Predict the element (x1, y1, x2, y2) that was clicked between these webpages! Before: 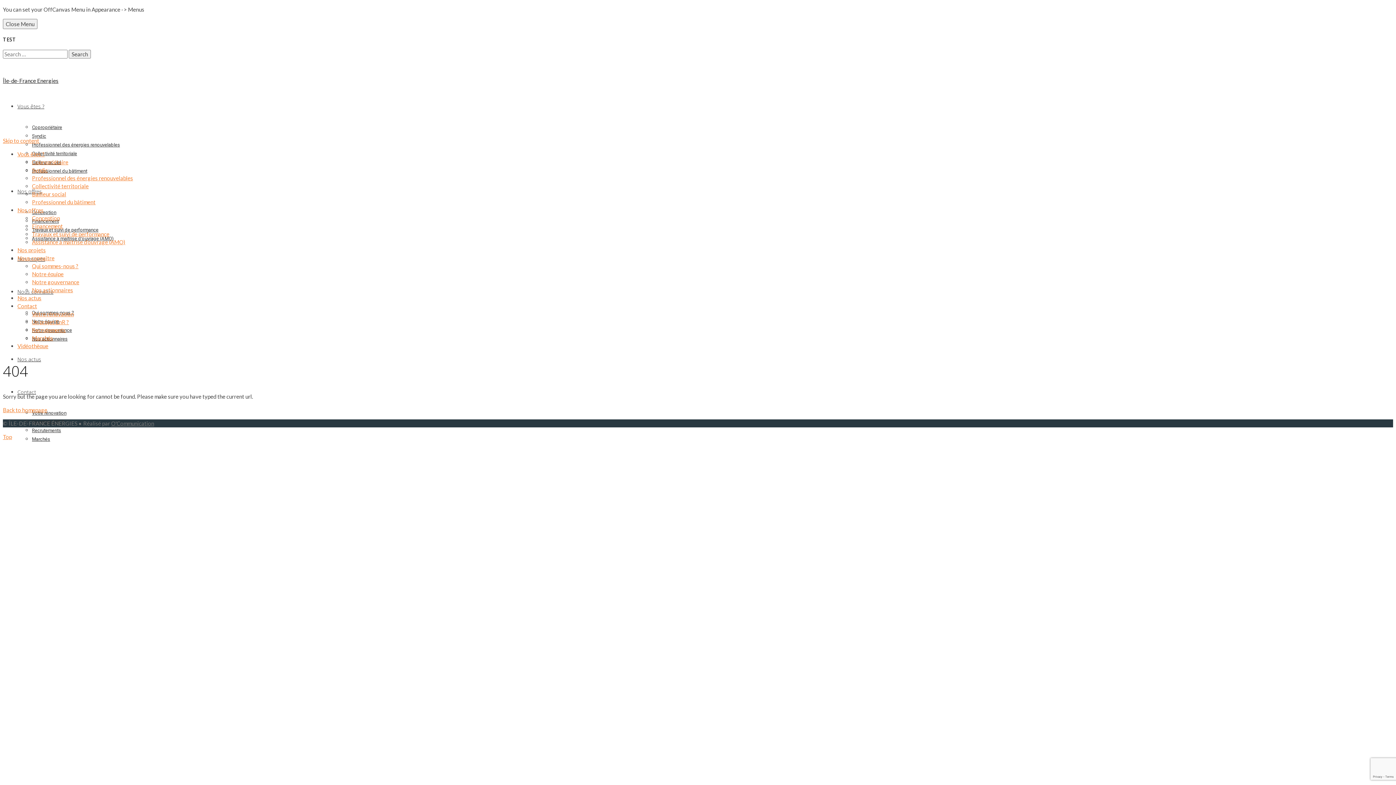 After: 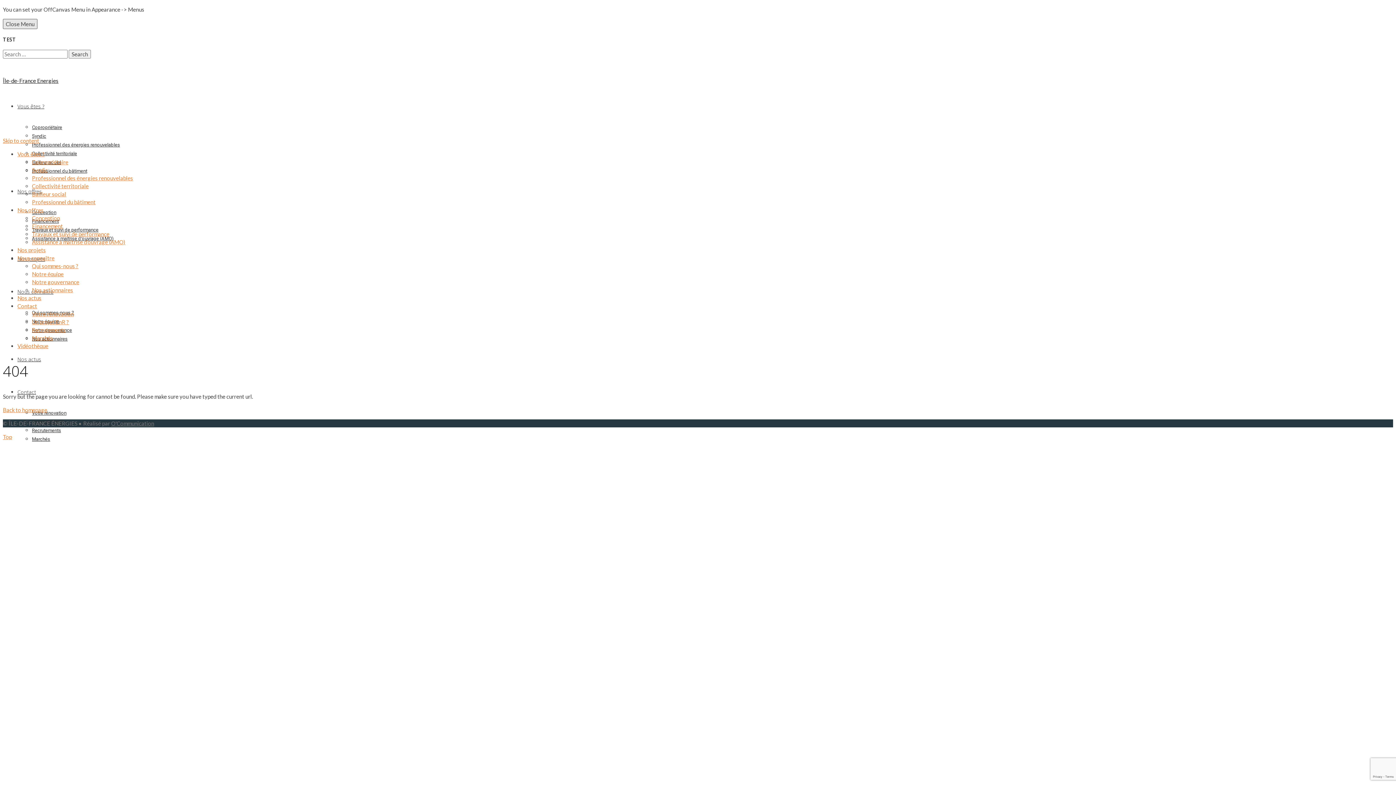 Action: bbox: (2, 18, 37, 29) label: Close Menu